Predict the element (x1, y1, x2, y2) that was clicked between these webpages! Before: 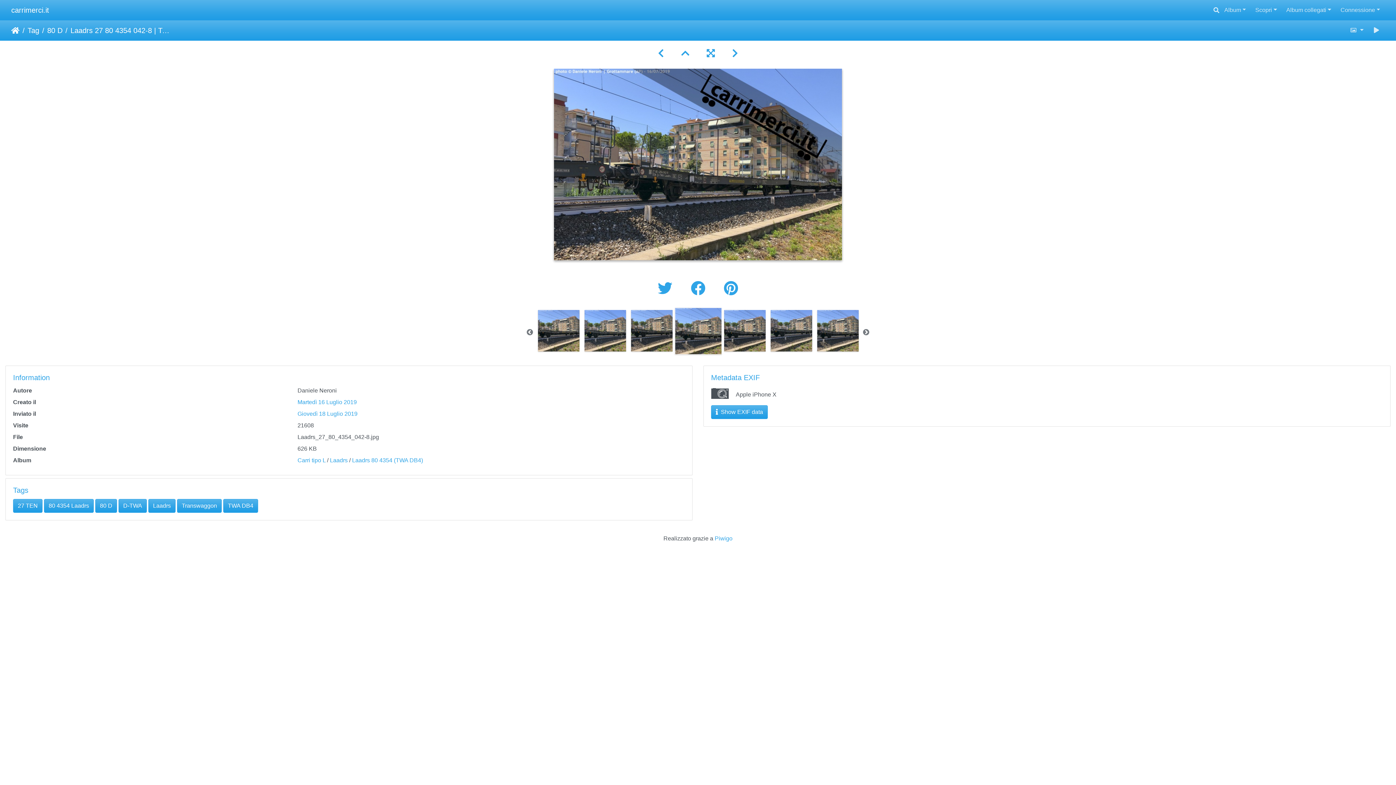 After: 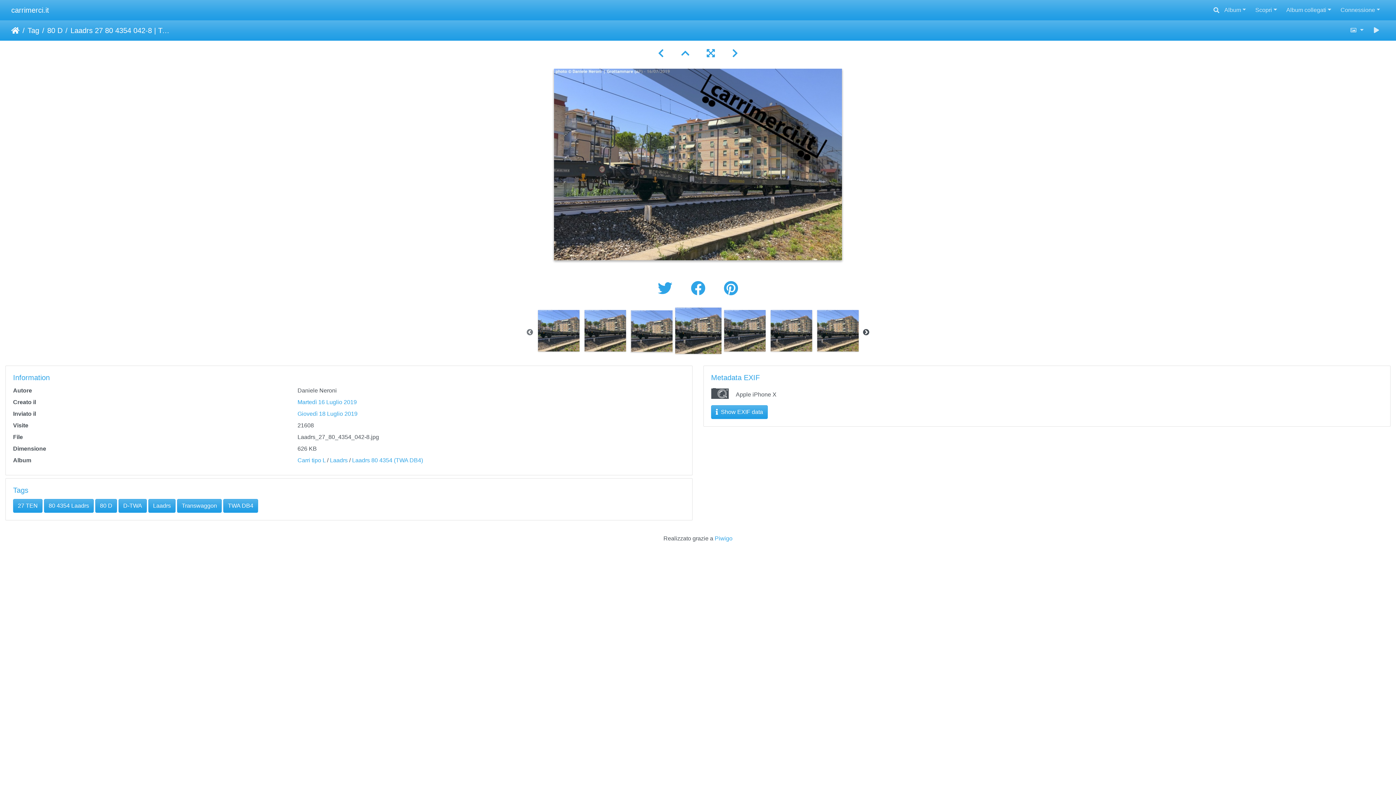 Action: label: Next bbox: (862, 329, 870, 336)